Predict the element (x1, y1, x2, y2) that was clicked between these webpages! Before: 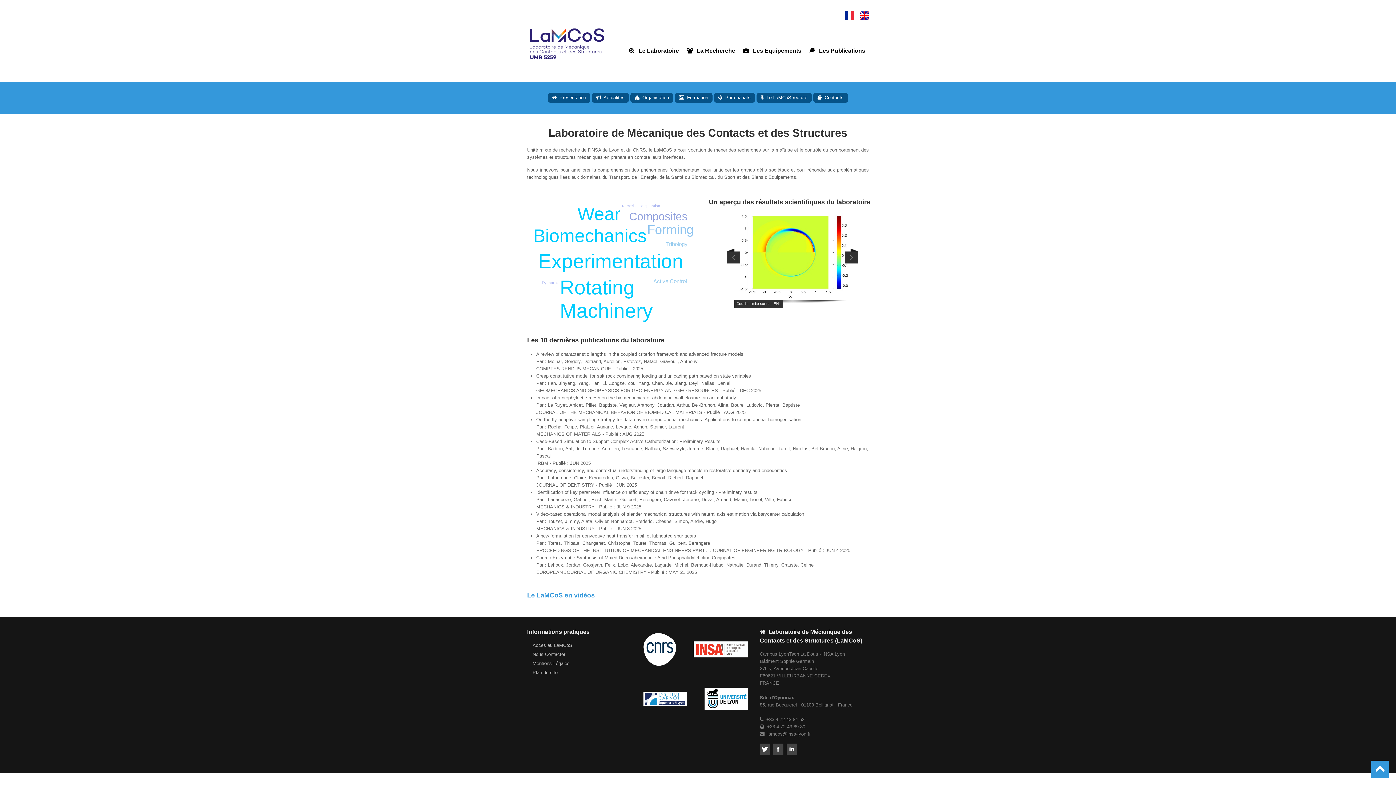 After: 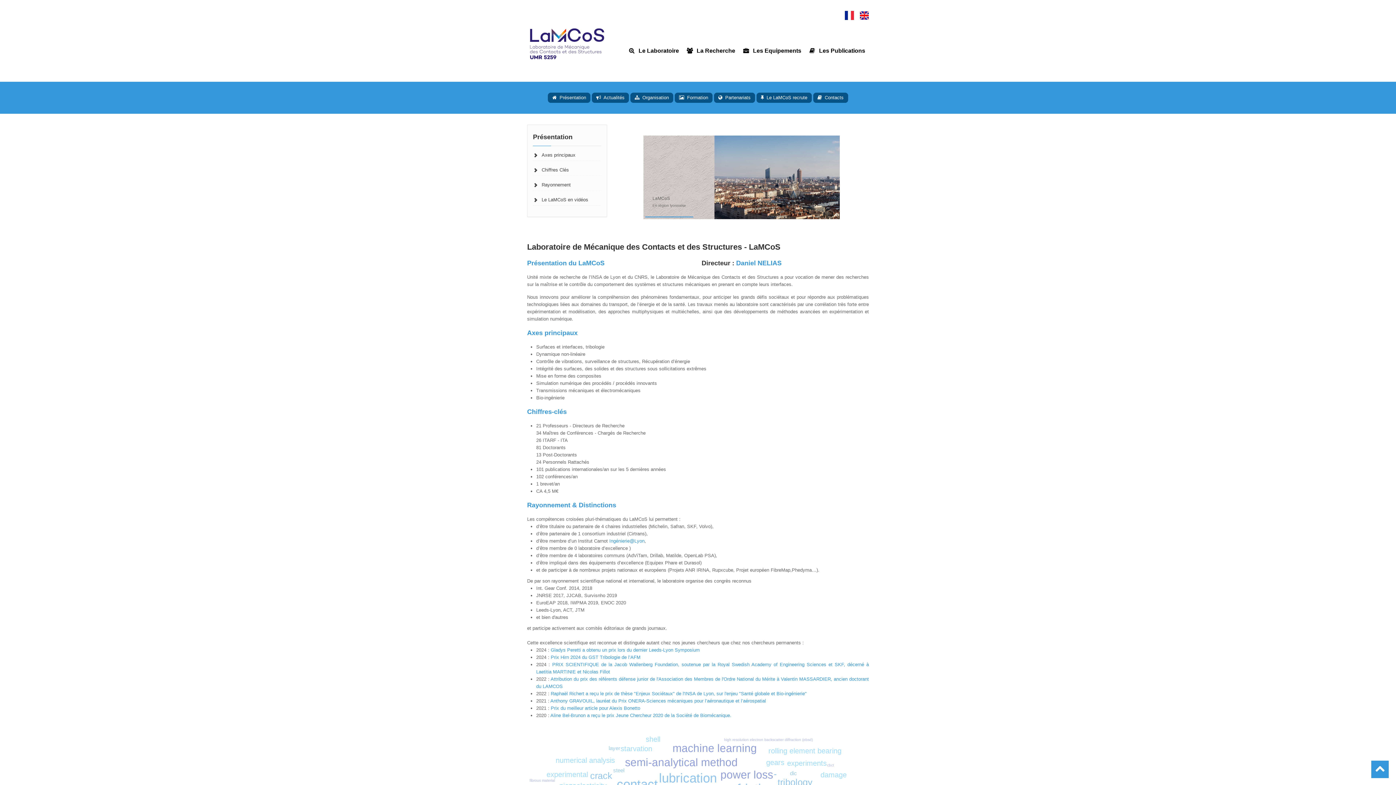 Action: bbox: (548, 92, 590, 102) label:  Présentation